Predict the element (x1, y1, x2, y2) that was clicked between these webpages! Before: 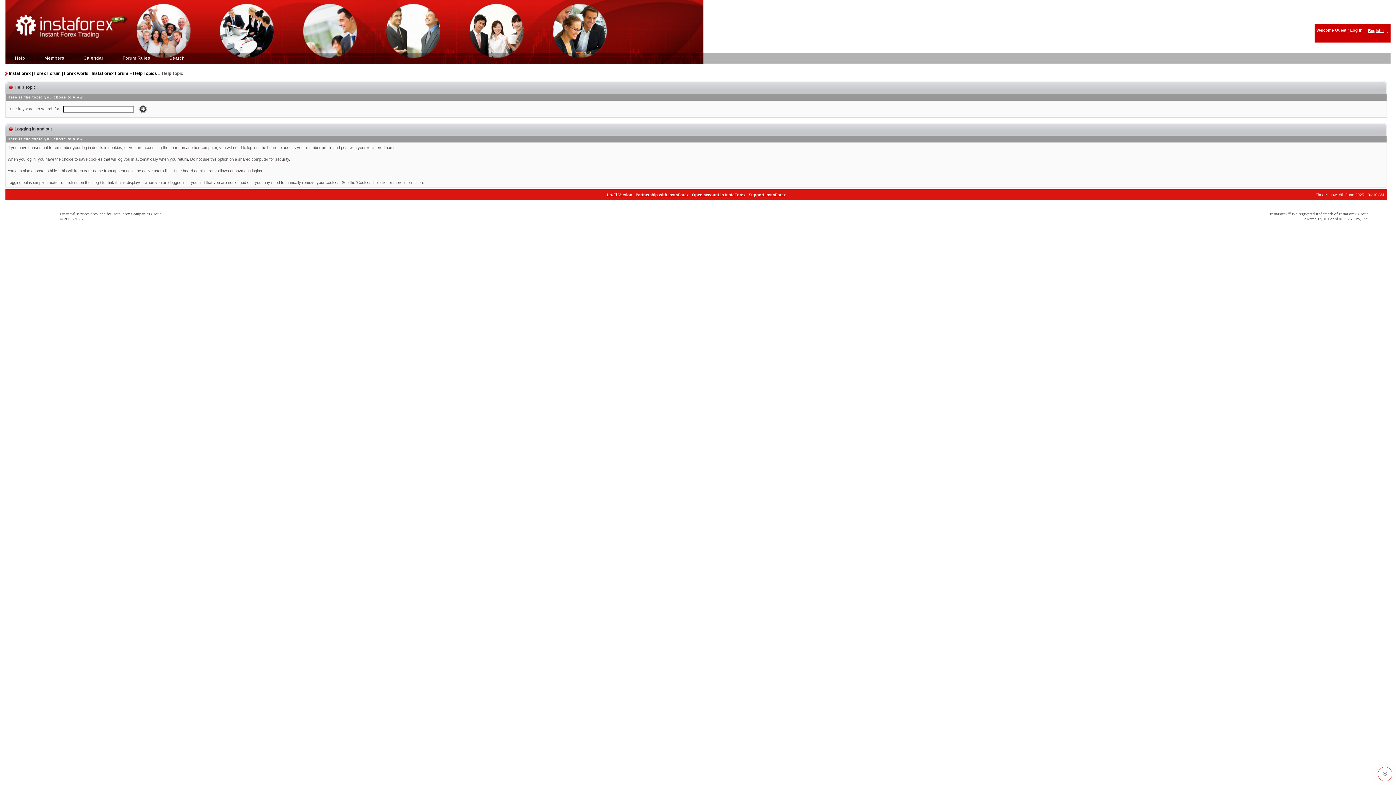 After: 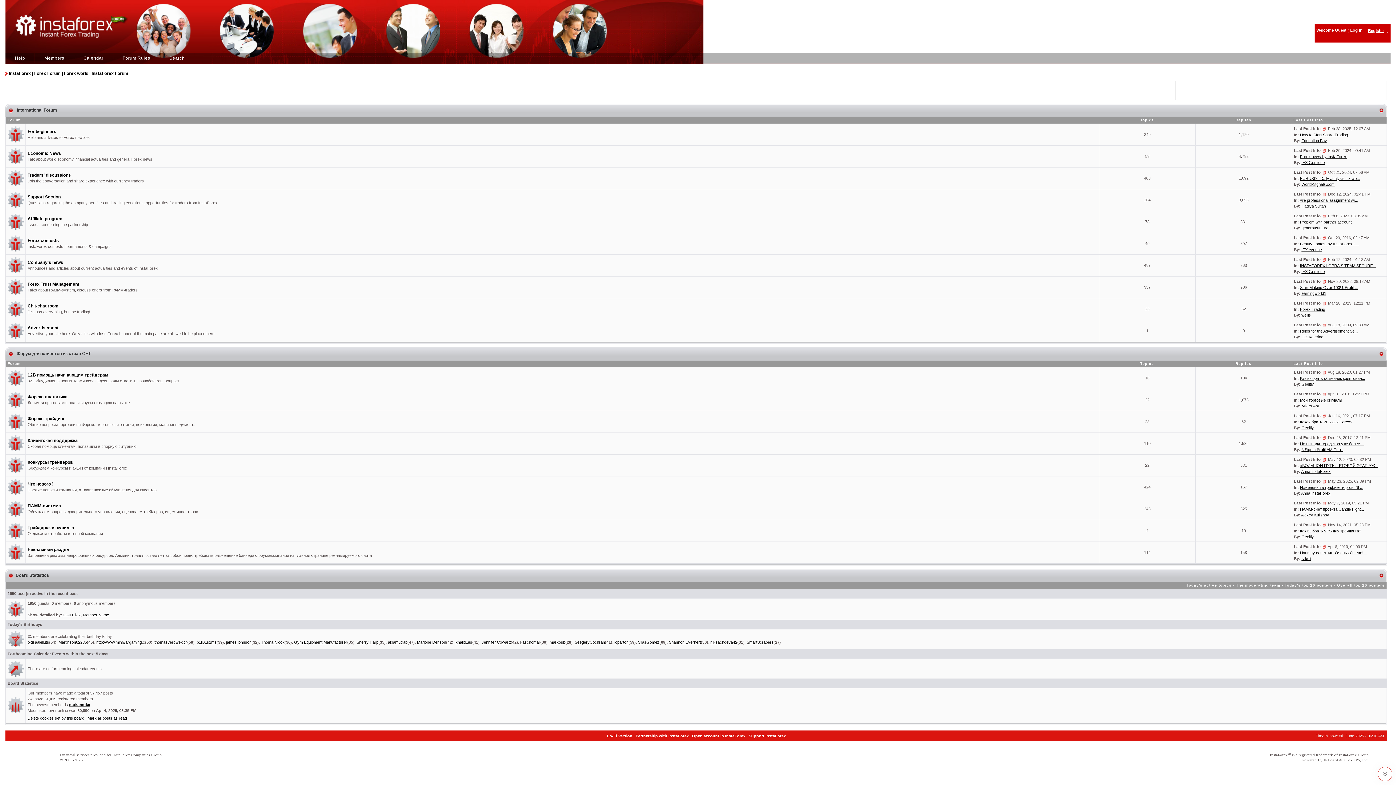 Action: bbox: (8, 70, 128, 76) label: InstaForex | Forex Forum | Forex world | InstaForex Forum